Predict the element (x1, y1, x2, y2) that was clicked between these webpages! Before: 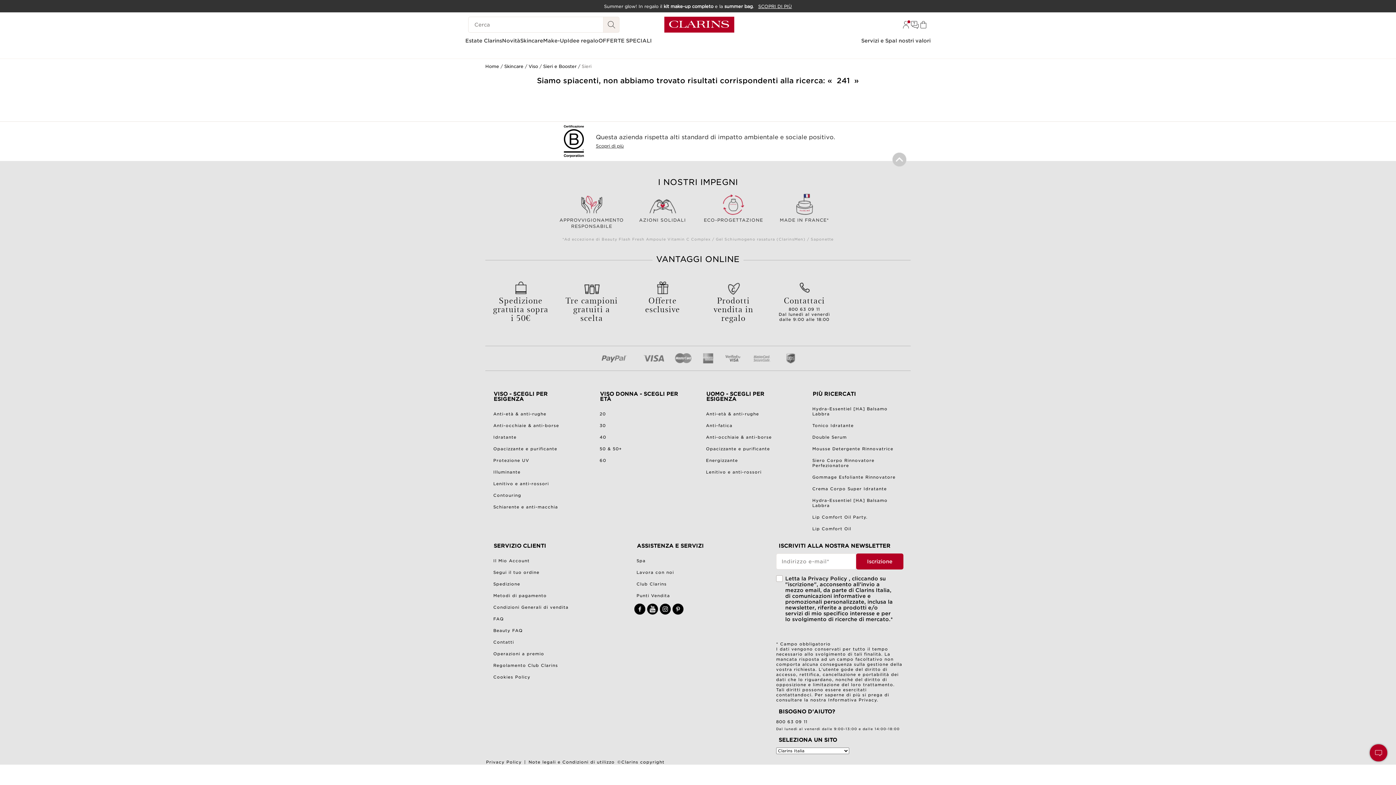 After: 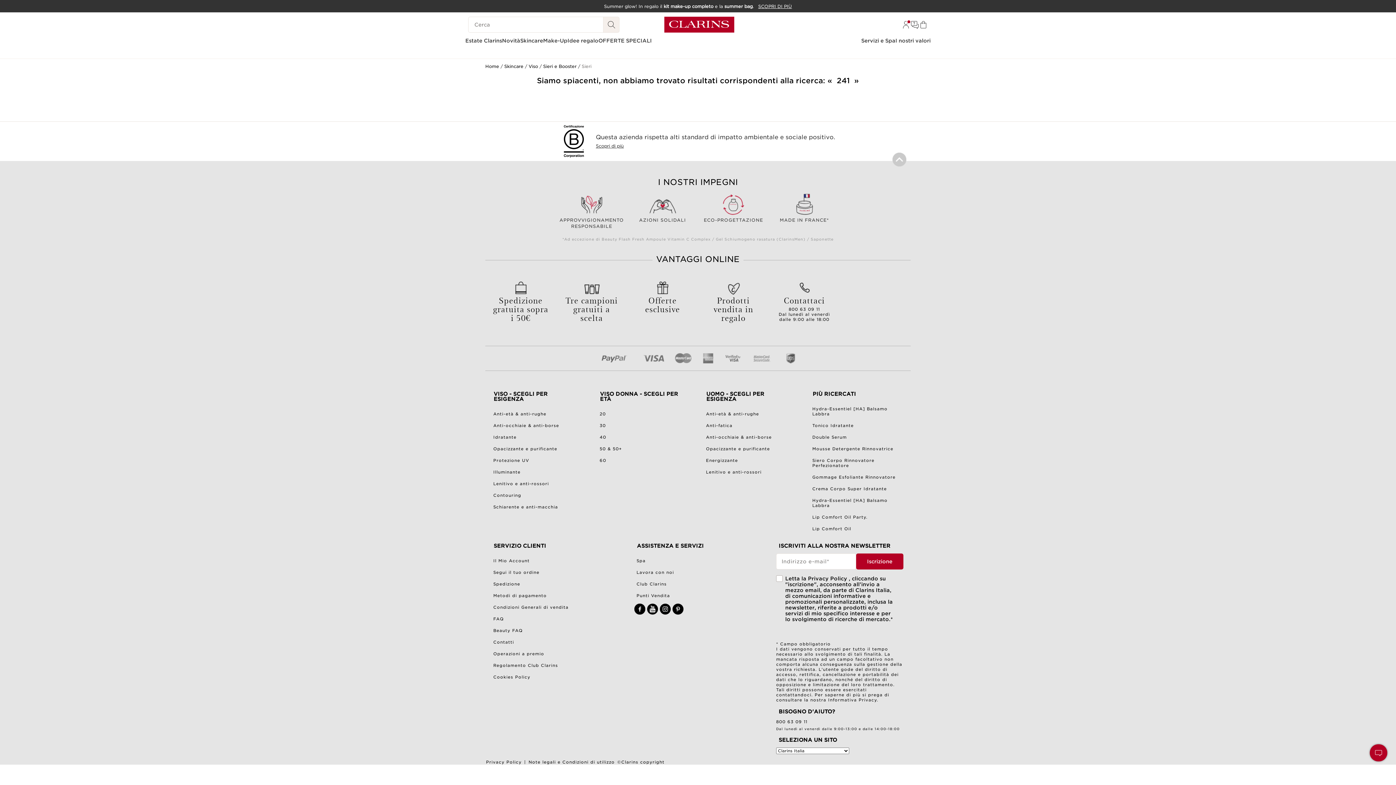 Action: bbox: (672, 621, 683, 626)